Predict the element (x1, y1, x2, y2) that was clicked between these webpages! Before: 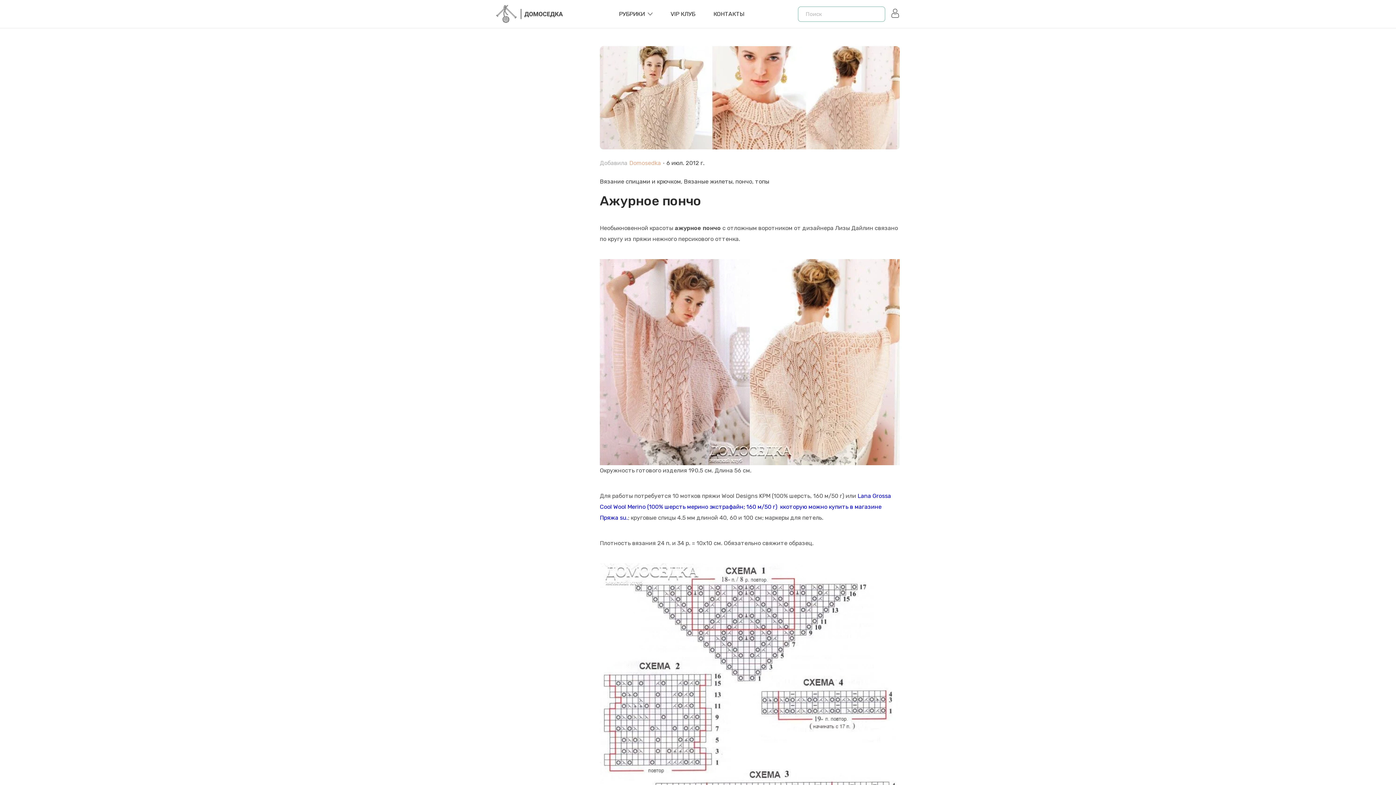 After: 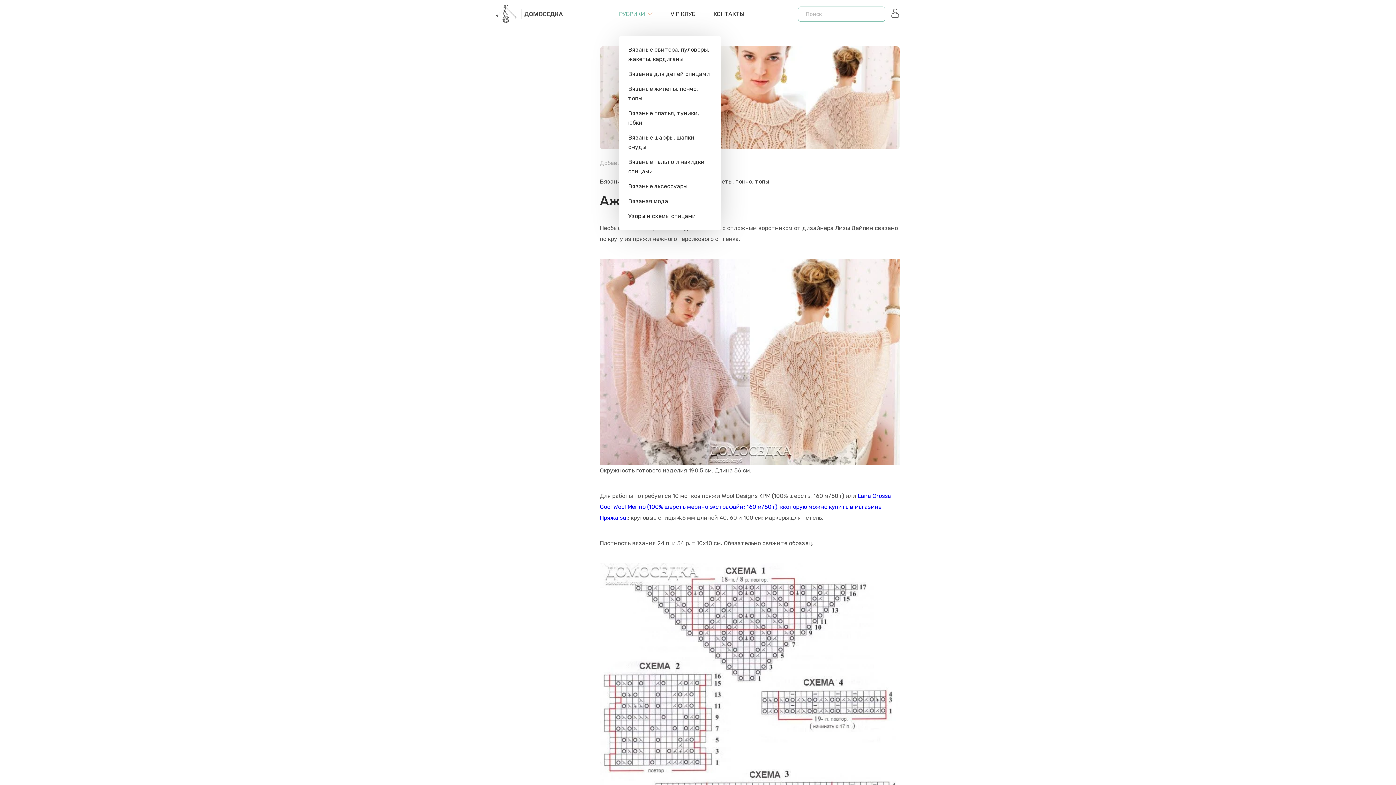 Action: bbox: (619, 0, 652, 28) label: РУБРИКИ